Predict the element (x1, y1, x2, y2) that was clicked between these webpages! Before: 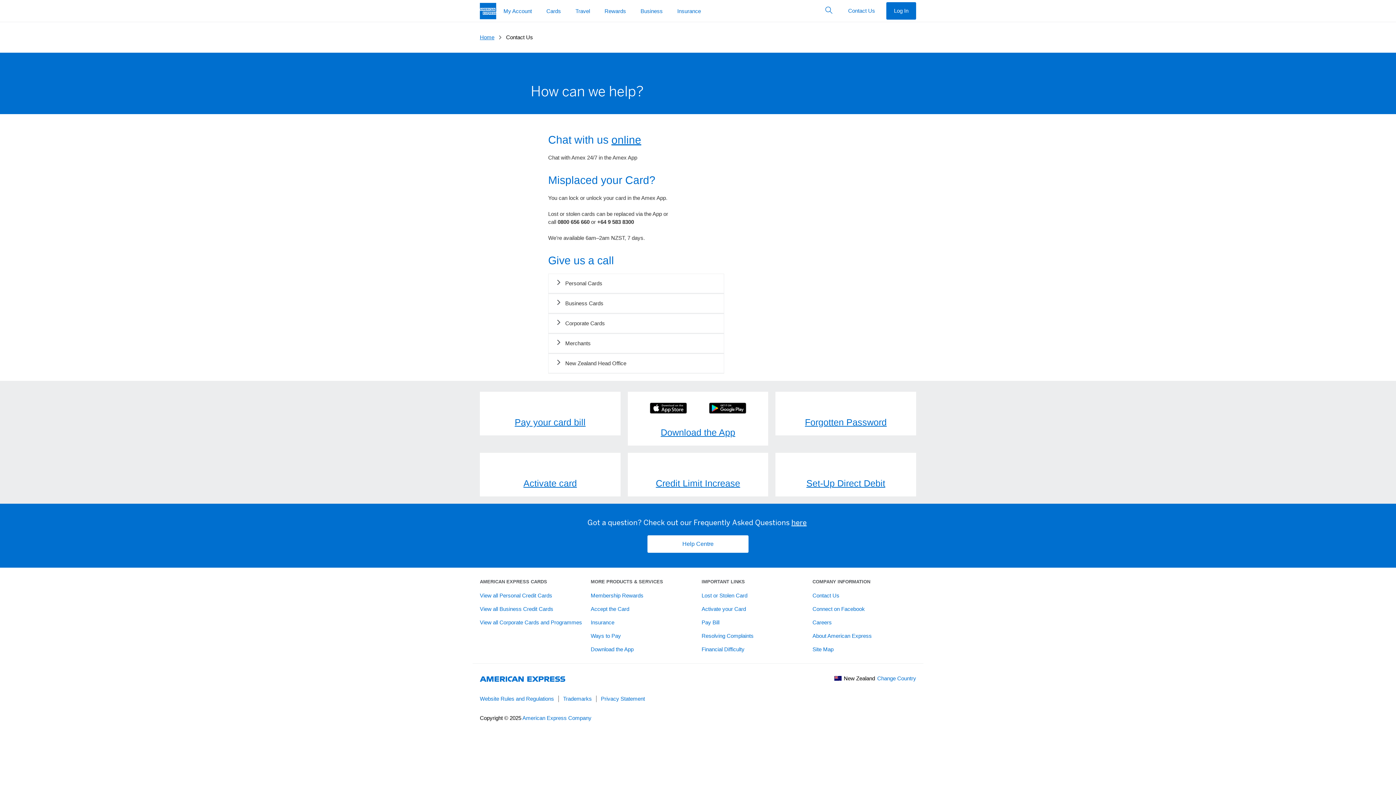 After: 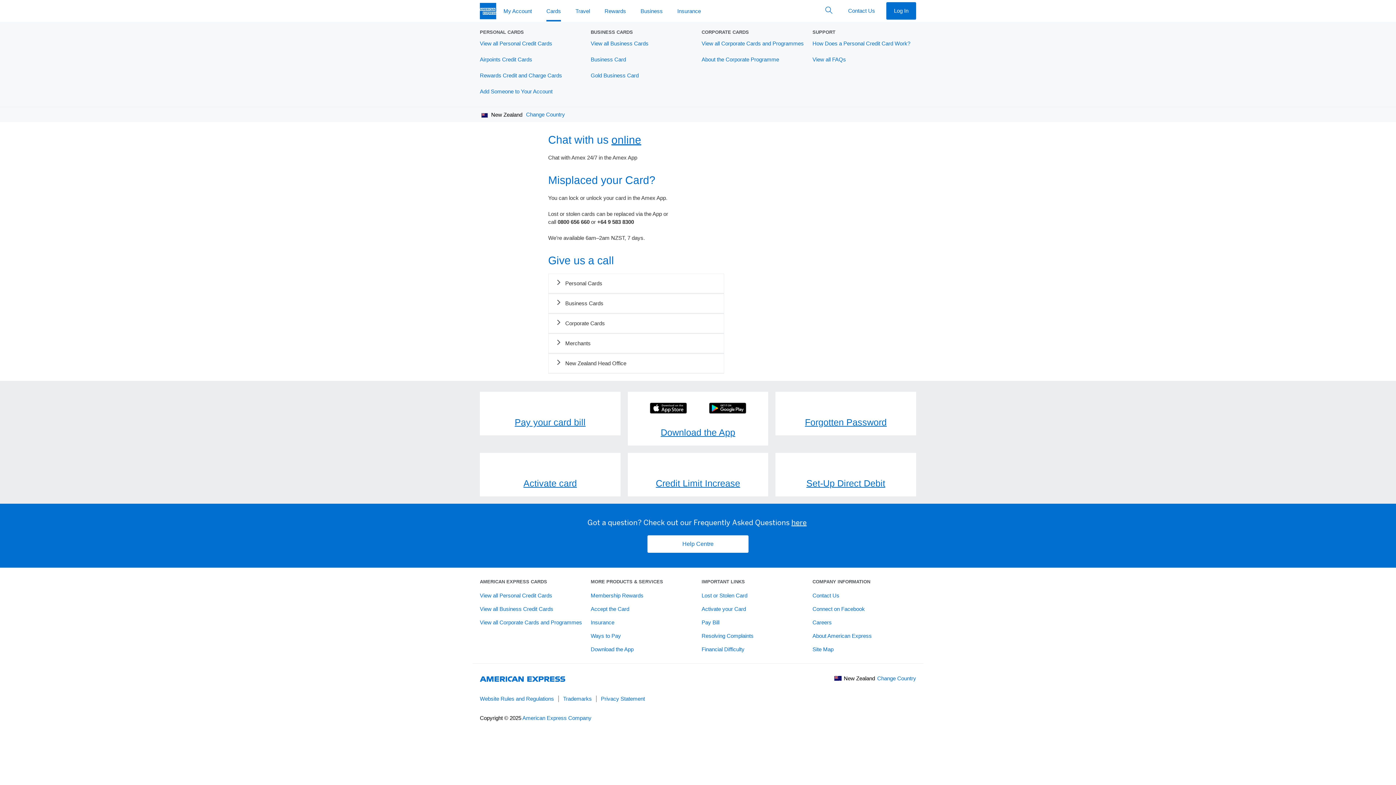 Action: label: Cards bbox: (539, 0, 568, 21)